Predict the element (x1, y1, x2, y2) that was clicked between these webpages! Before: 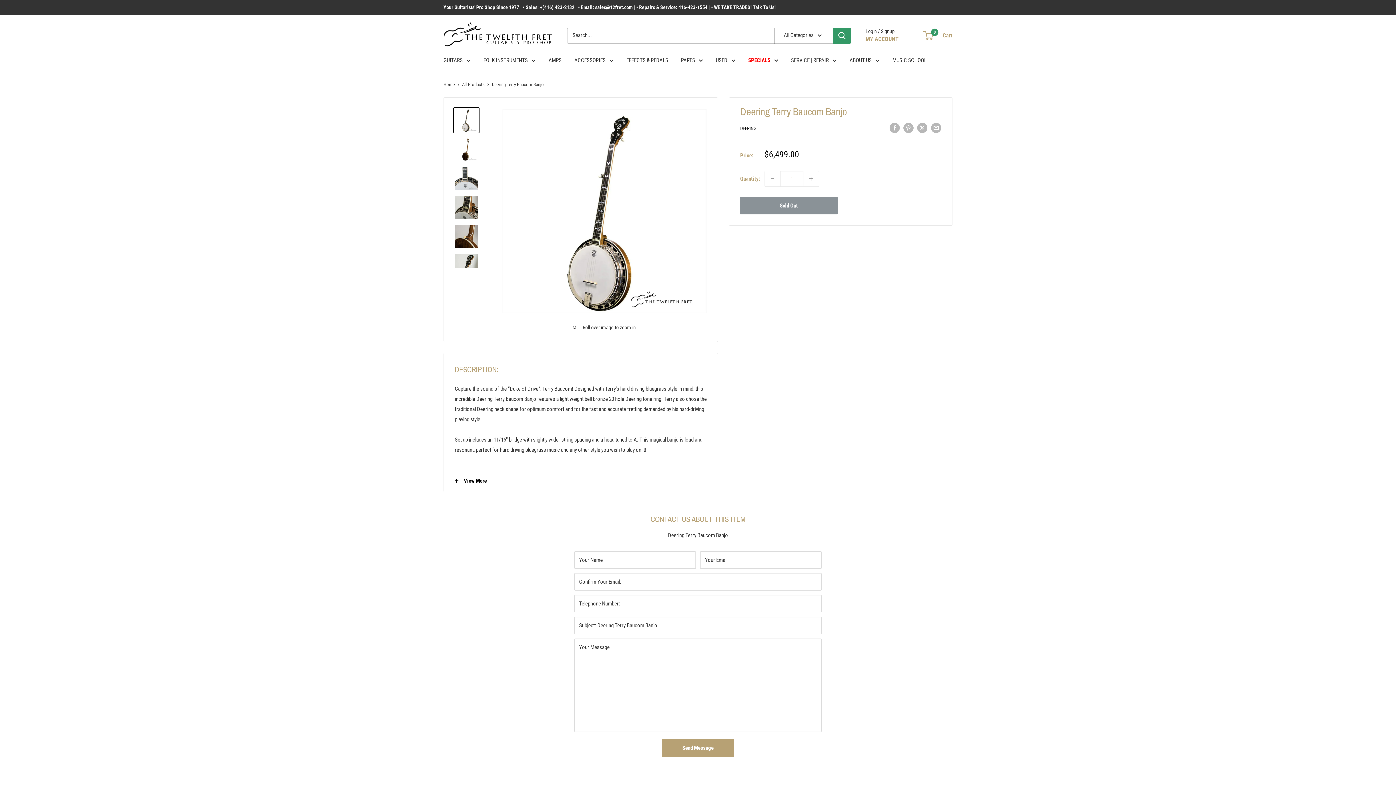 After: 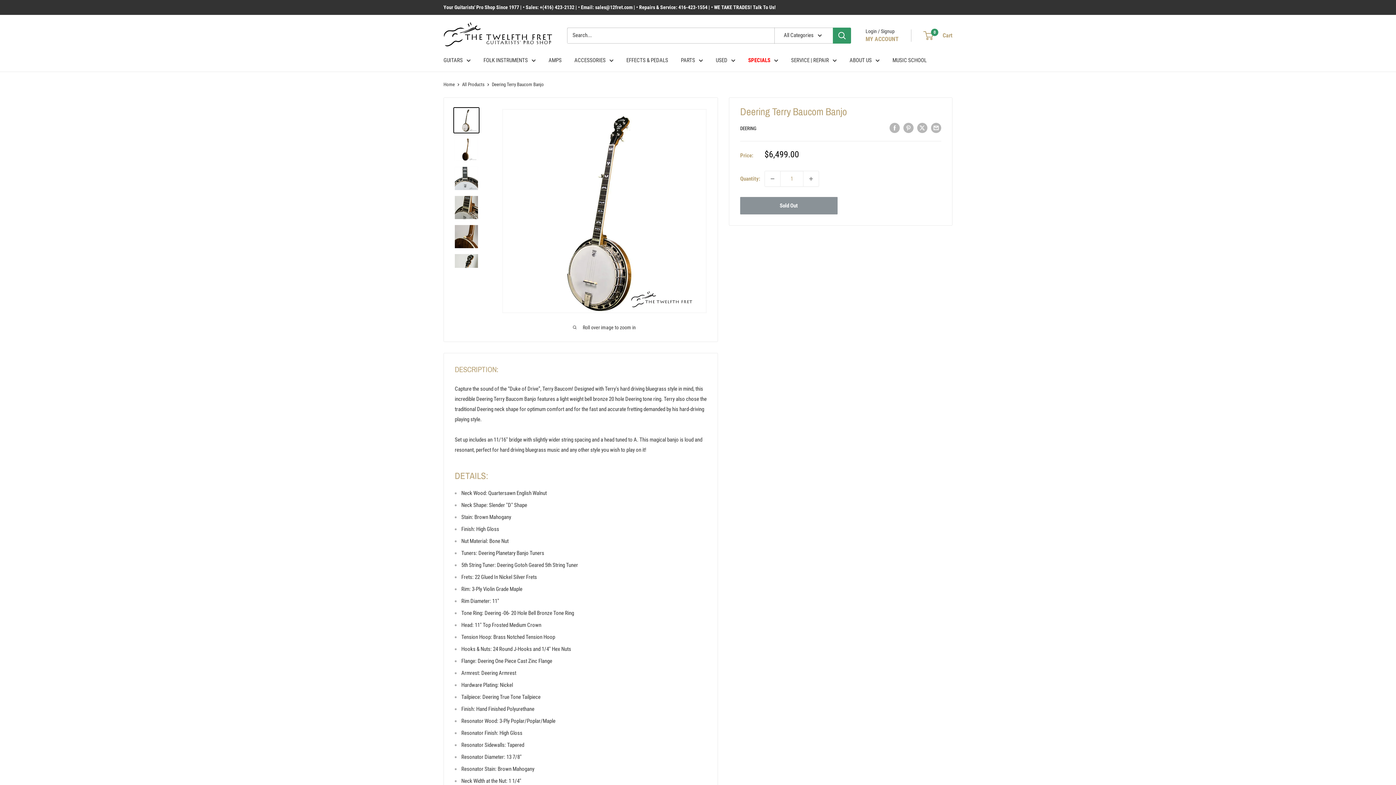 Action: bbox: (444, 470, 717, 491) label: View More